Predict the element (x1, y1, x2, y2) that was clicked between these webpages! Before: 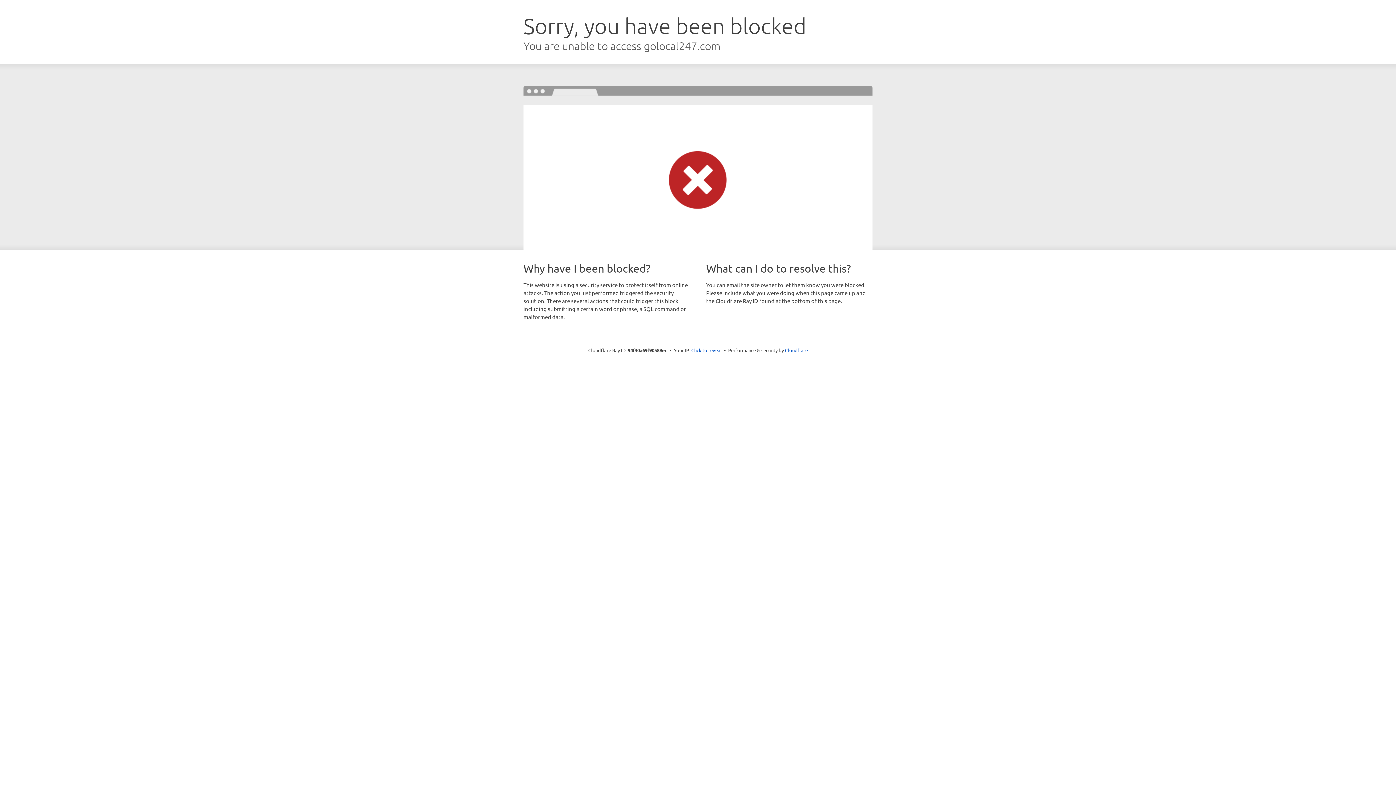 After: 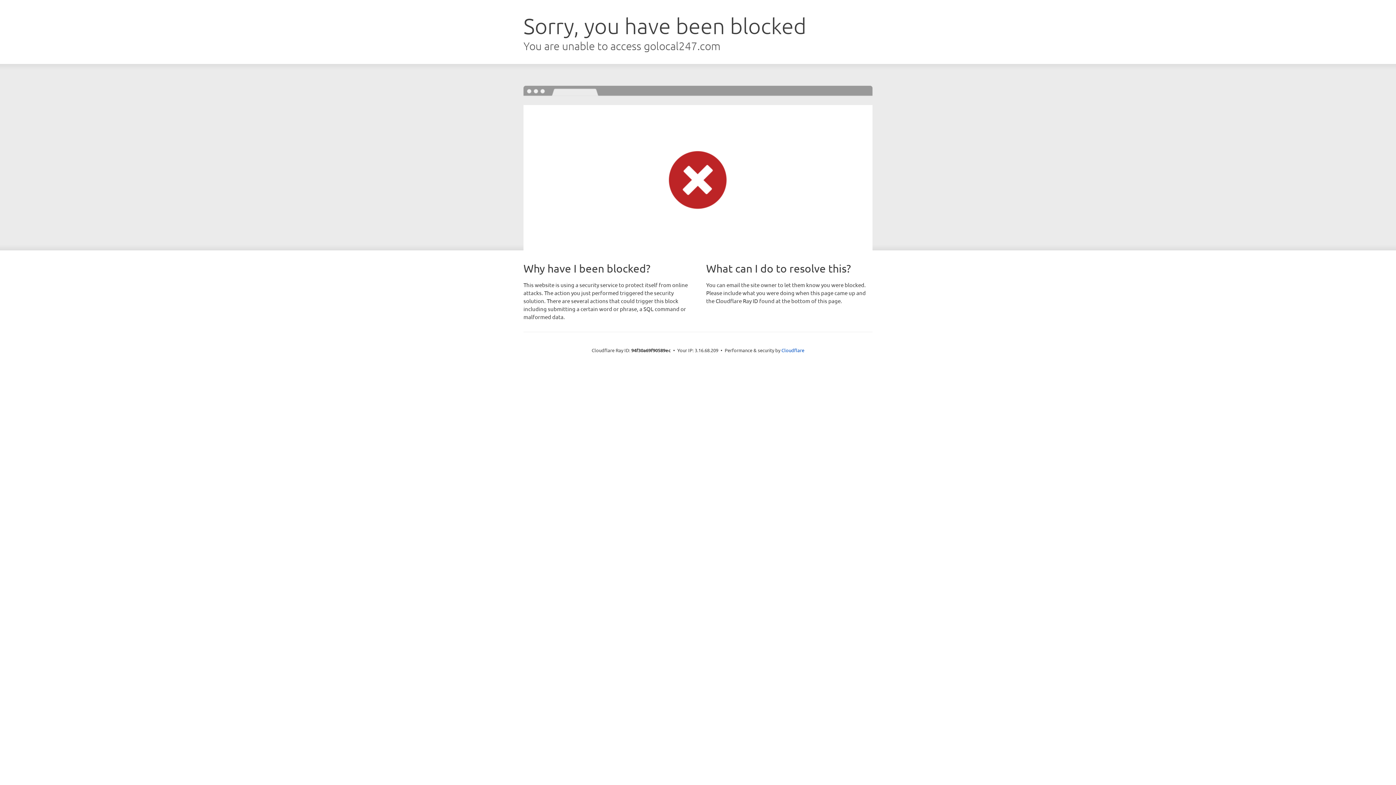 Action: label: Click to reveal bbox: (691, 346, 722, 353)